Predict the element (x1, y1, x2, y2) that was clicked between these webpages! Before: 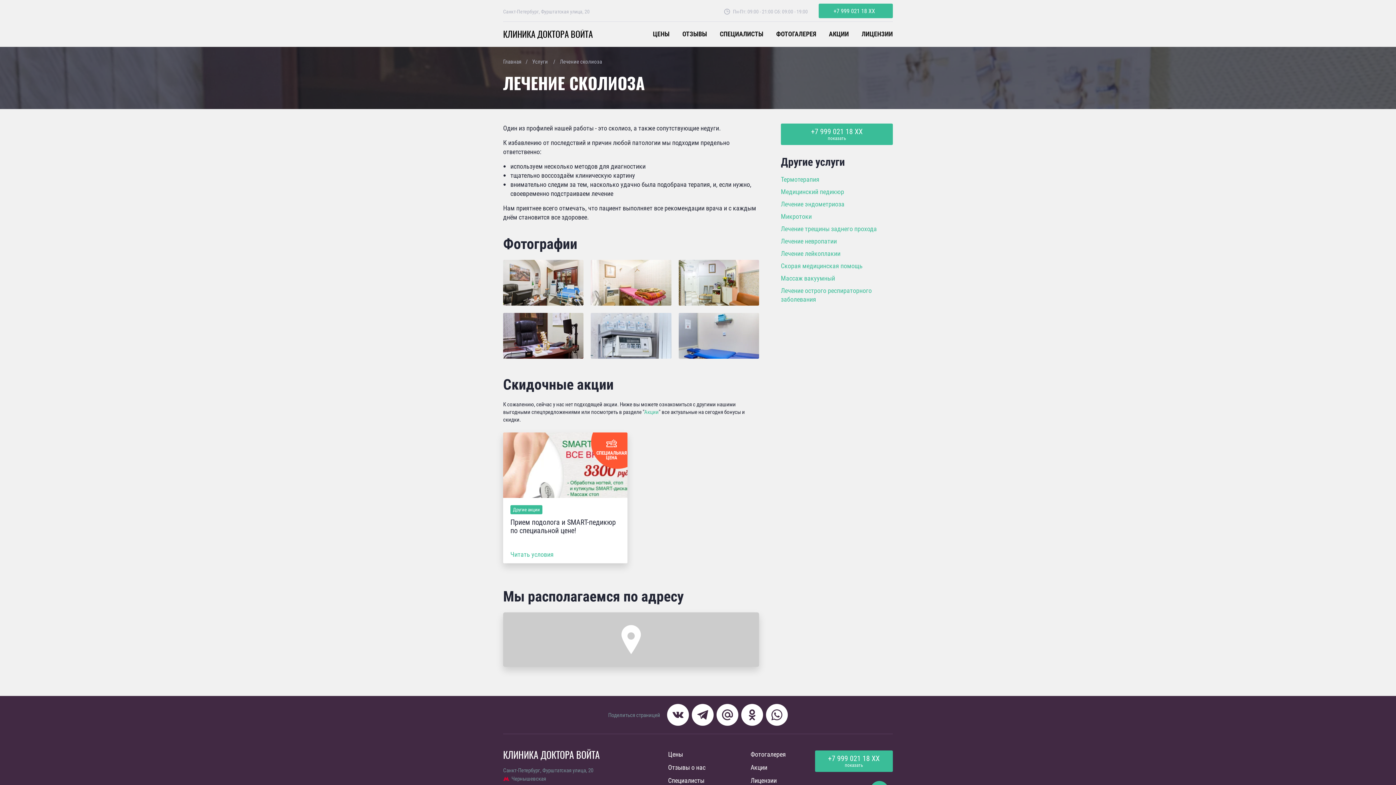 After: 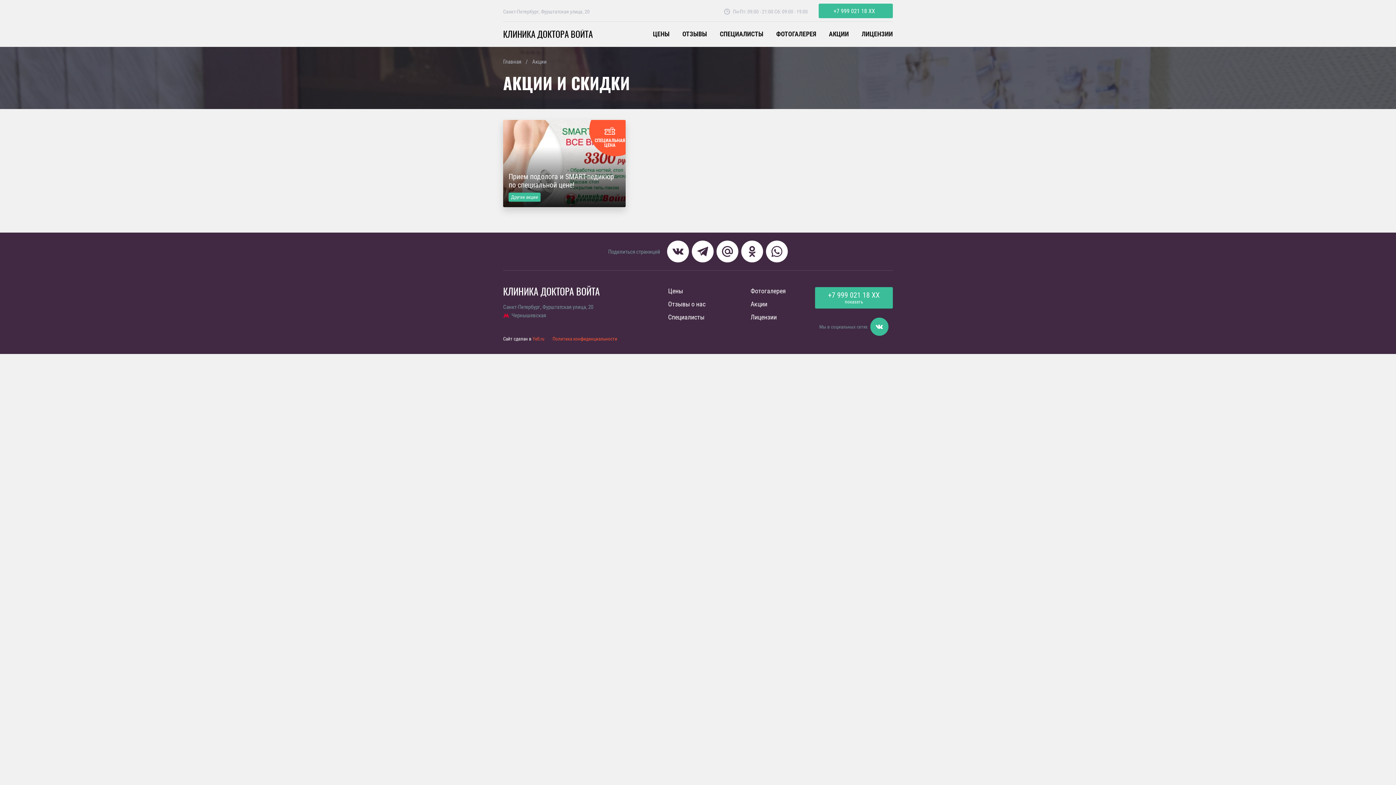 Action: label: Акции bbox: (644, 408, 658, 415)